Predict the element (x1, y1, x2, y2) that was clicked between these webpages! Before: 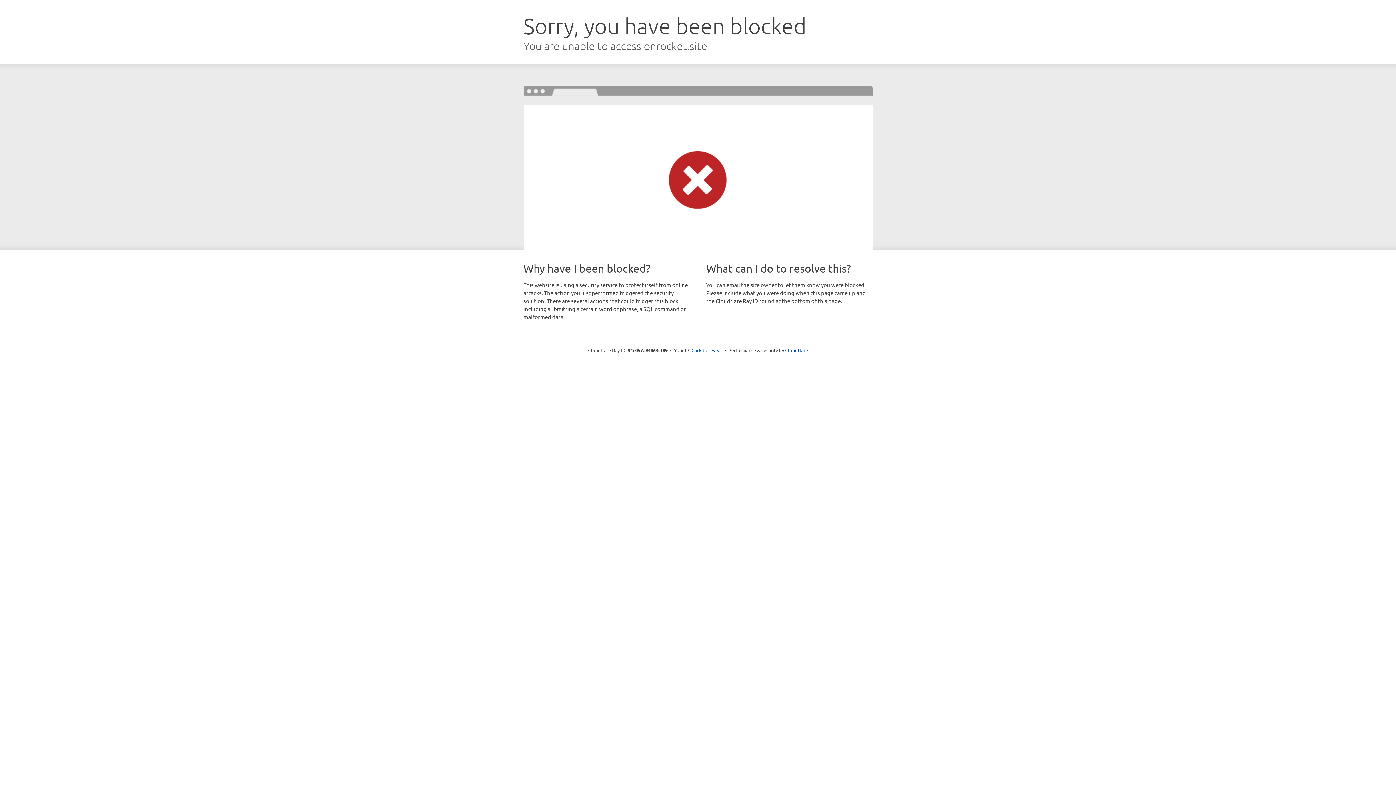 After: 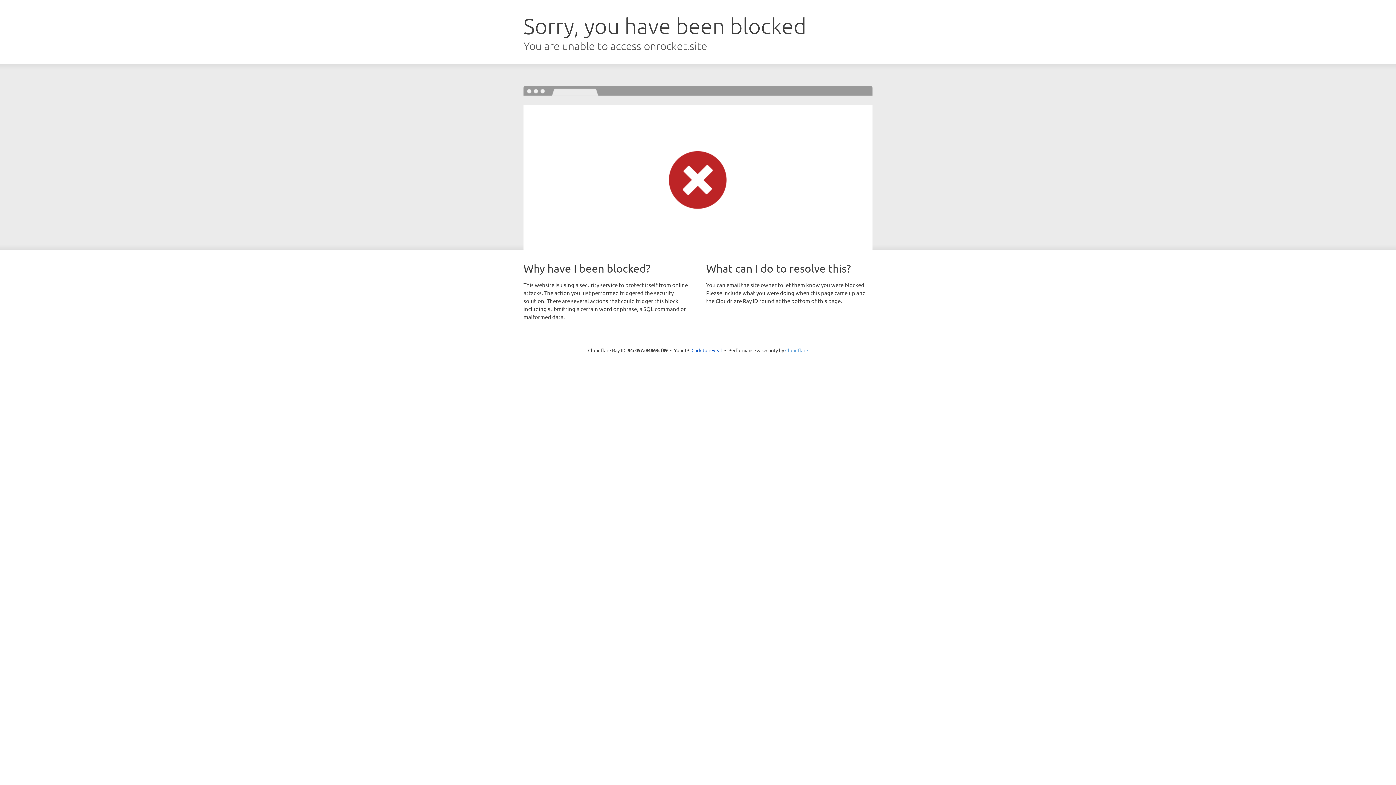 Action: bbox: (785, 347, 808, 353) label: Cloudflare